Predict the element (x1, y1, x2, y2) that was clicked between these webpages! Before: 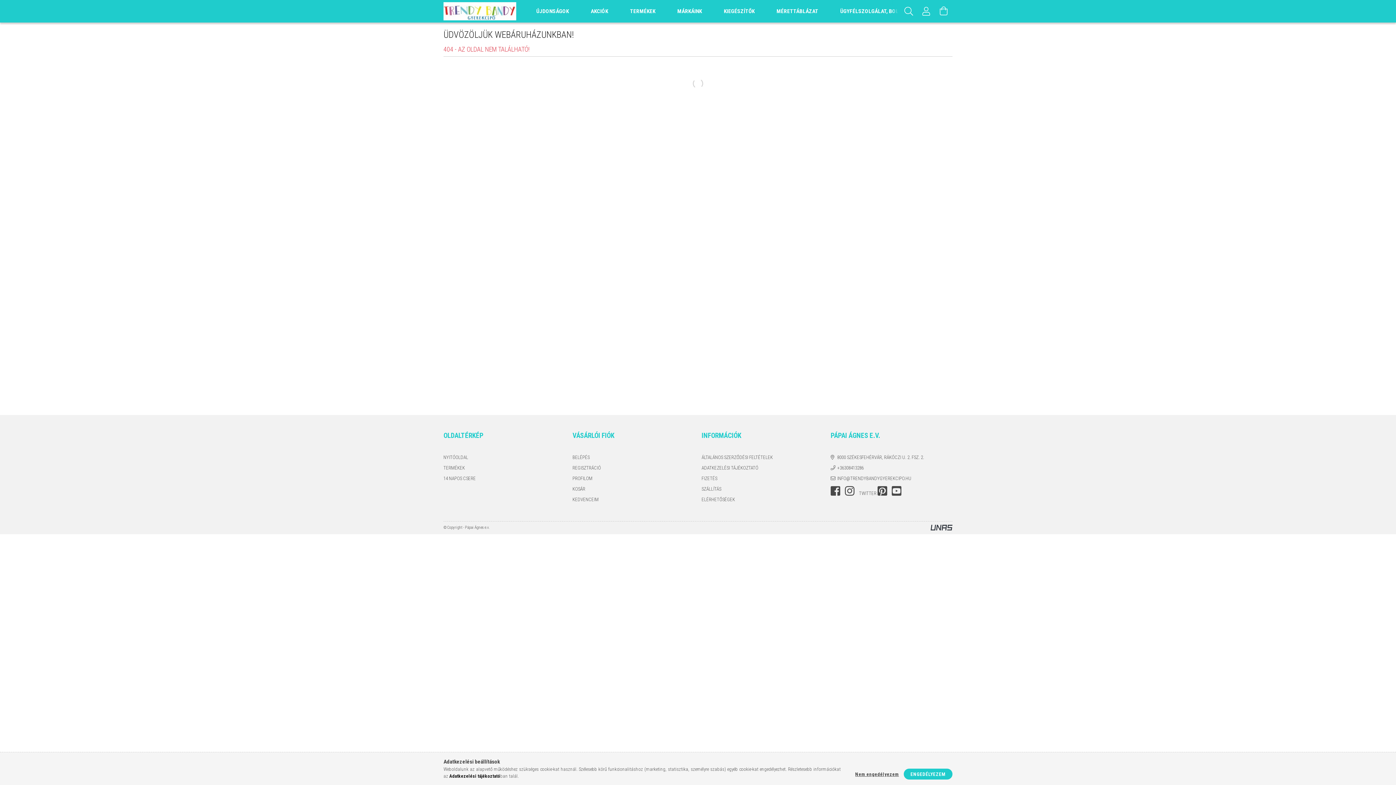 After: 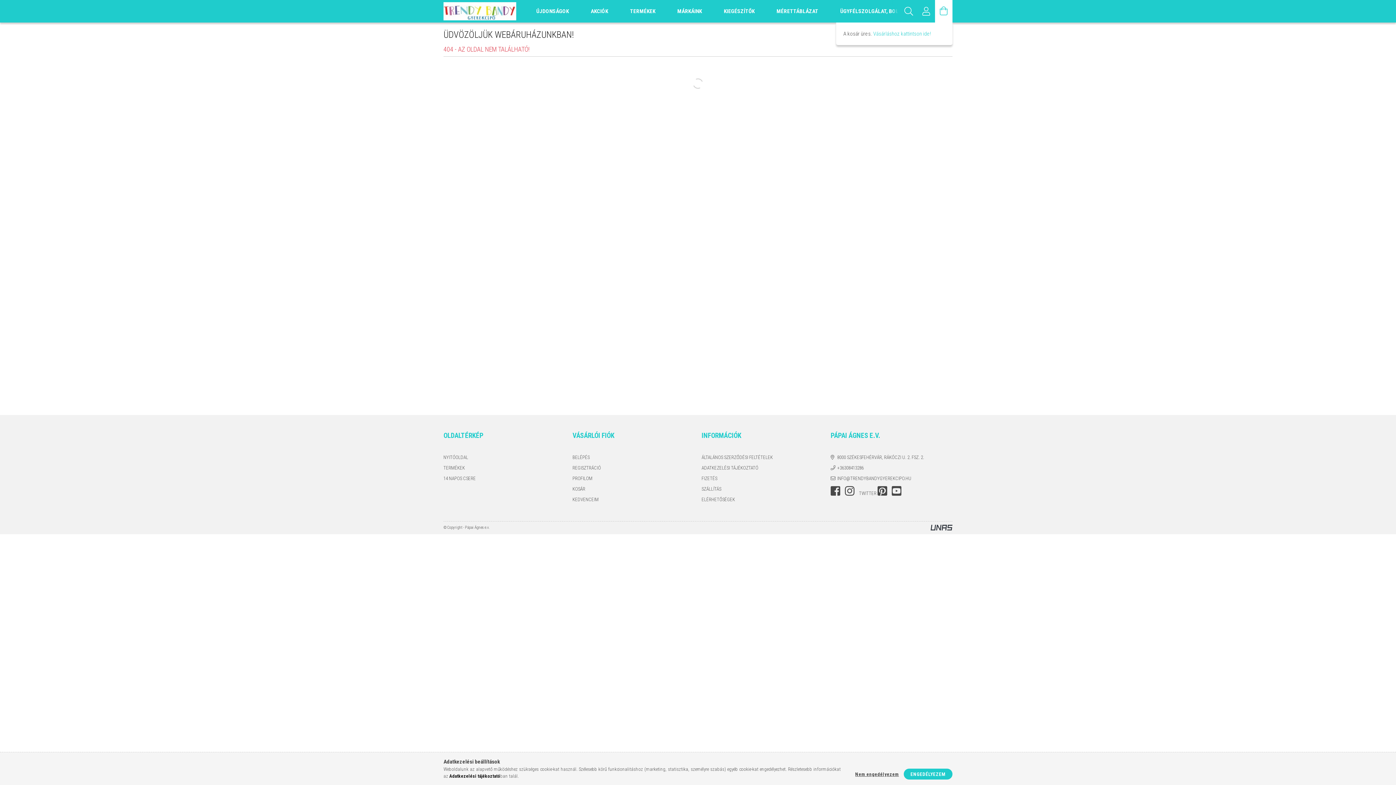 Action: label: Kosár megtekintése bbox: (935, 0, 952, 22)